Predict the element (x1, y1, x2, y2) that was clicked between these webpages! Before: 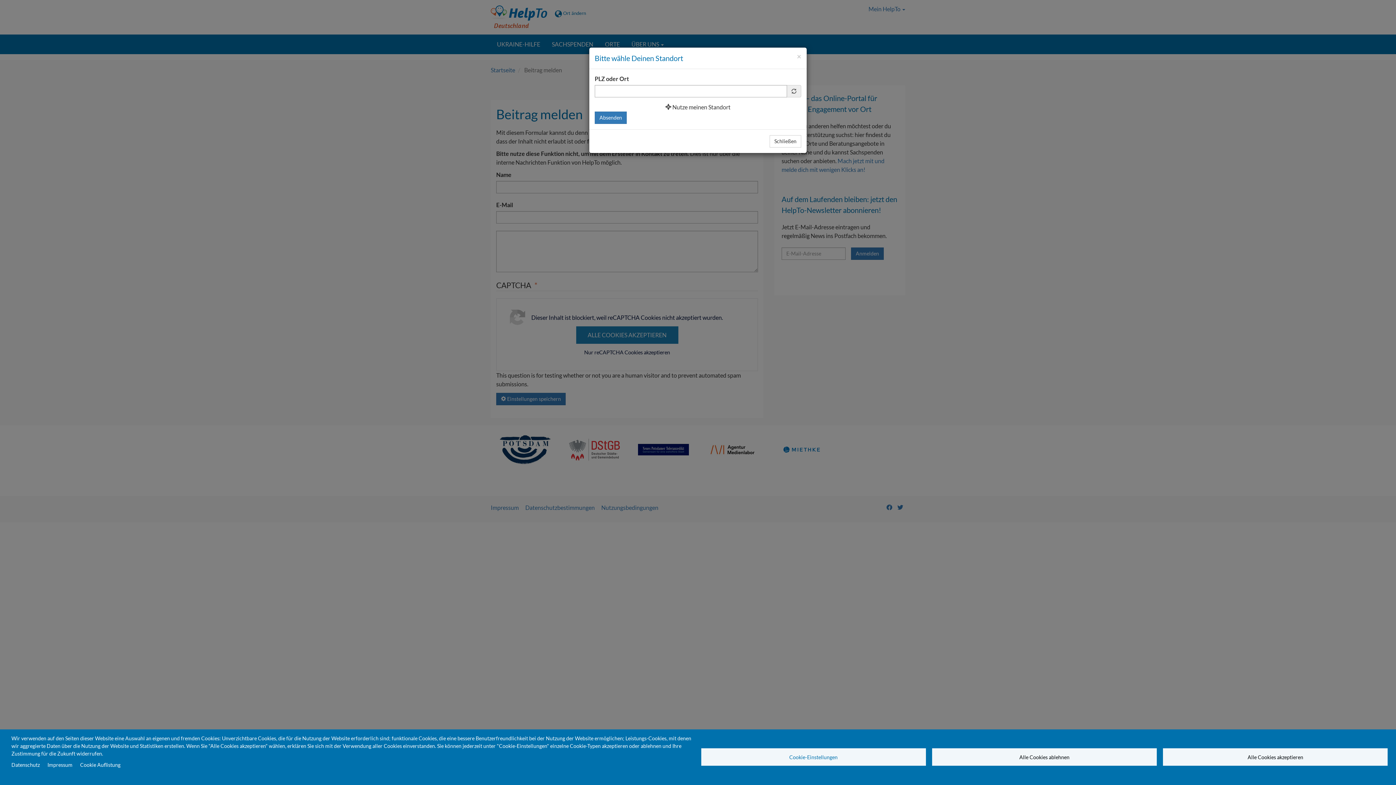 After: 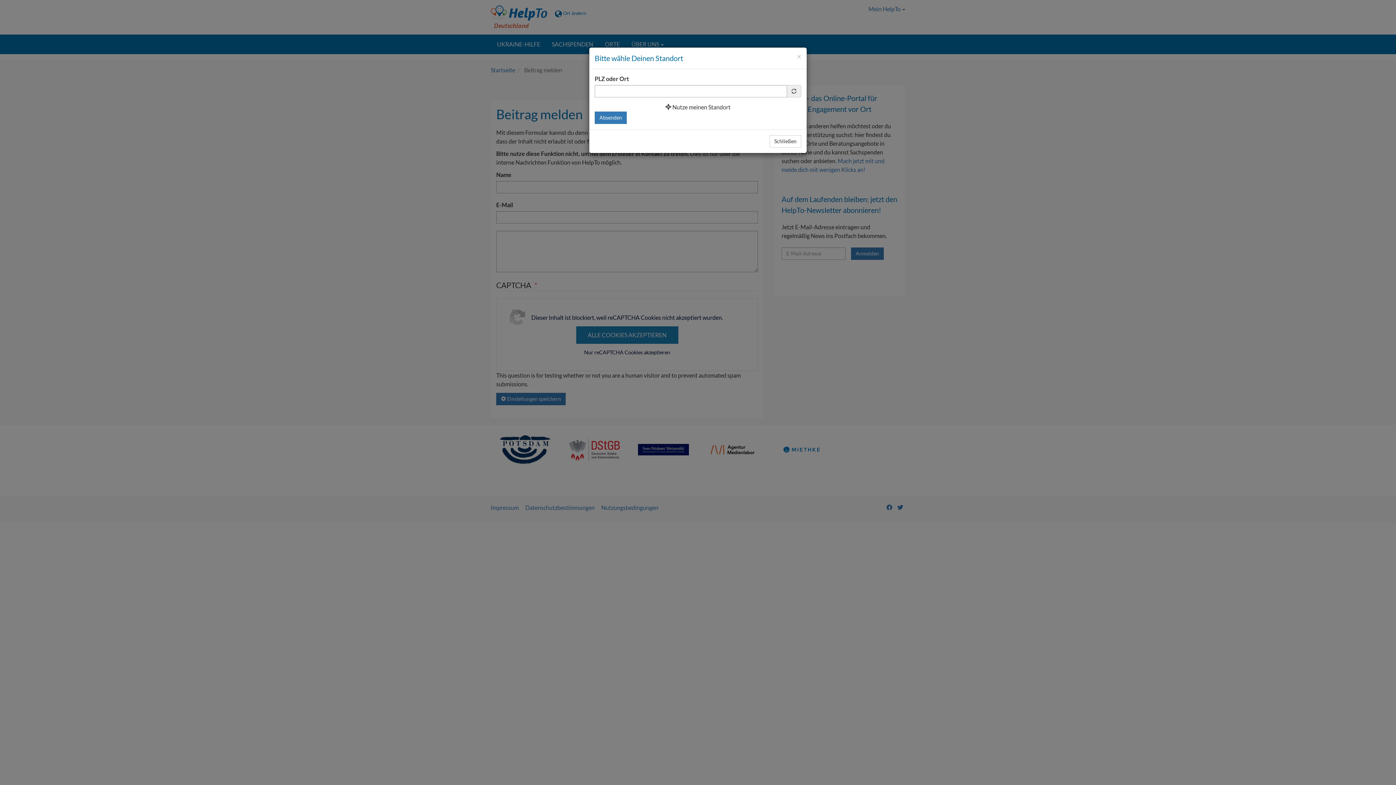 Action: bbox: (932, 748, 1157, 766) label: Alle Cookies ablehnen